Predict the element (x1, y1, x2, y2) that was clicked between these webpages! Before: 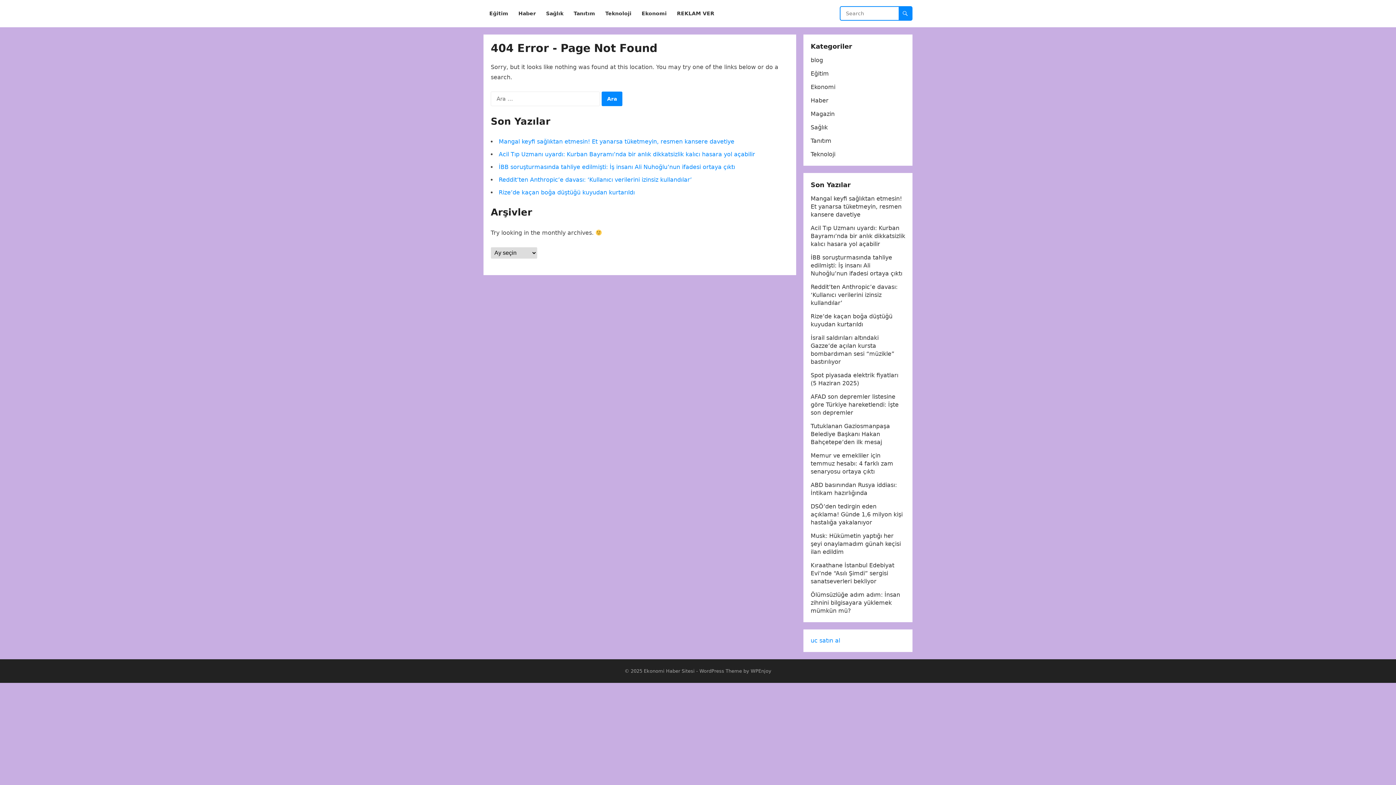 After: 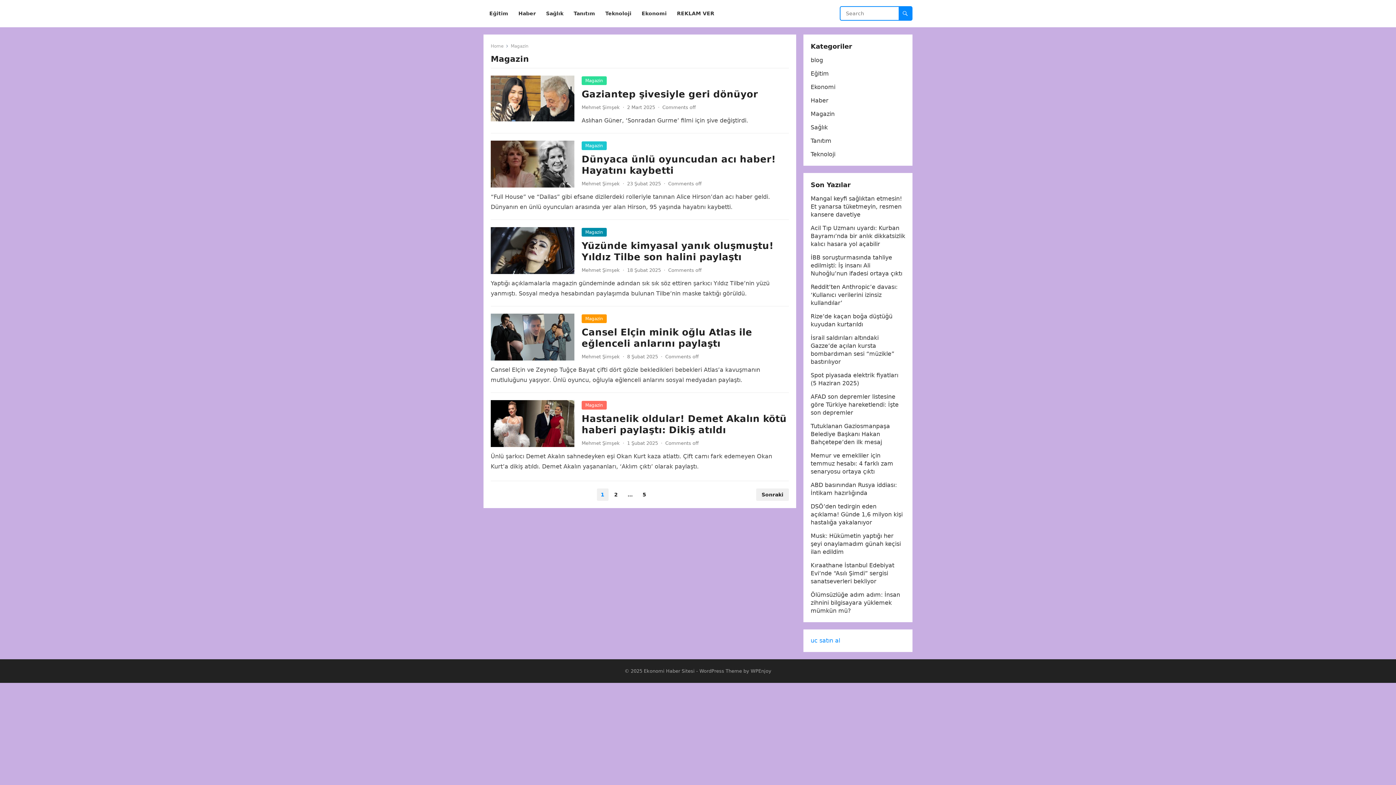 Action: label: Magazin bbox: (810, 110, 834, 117)